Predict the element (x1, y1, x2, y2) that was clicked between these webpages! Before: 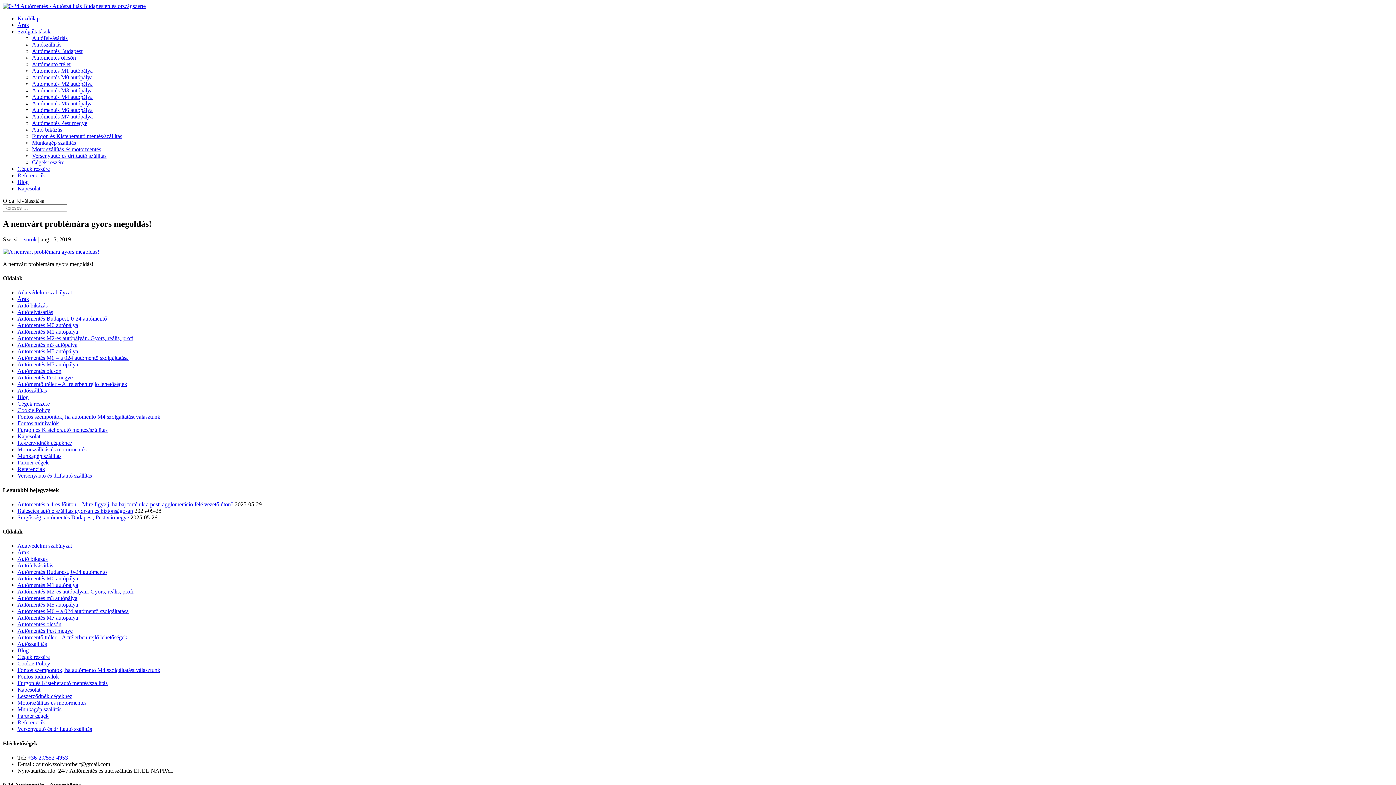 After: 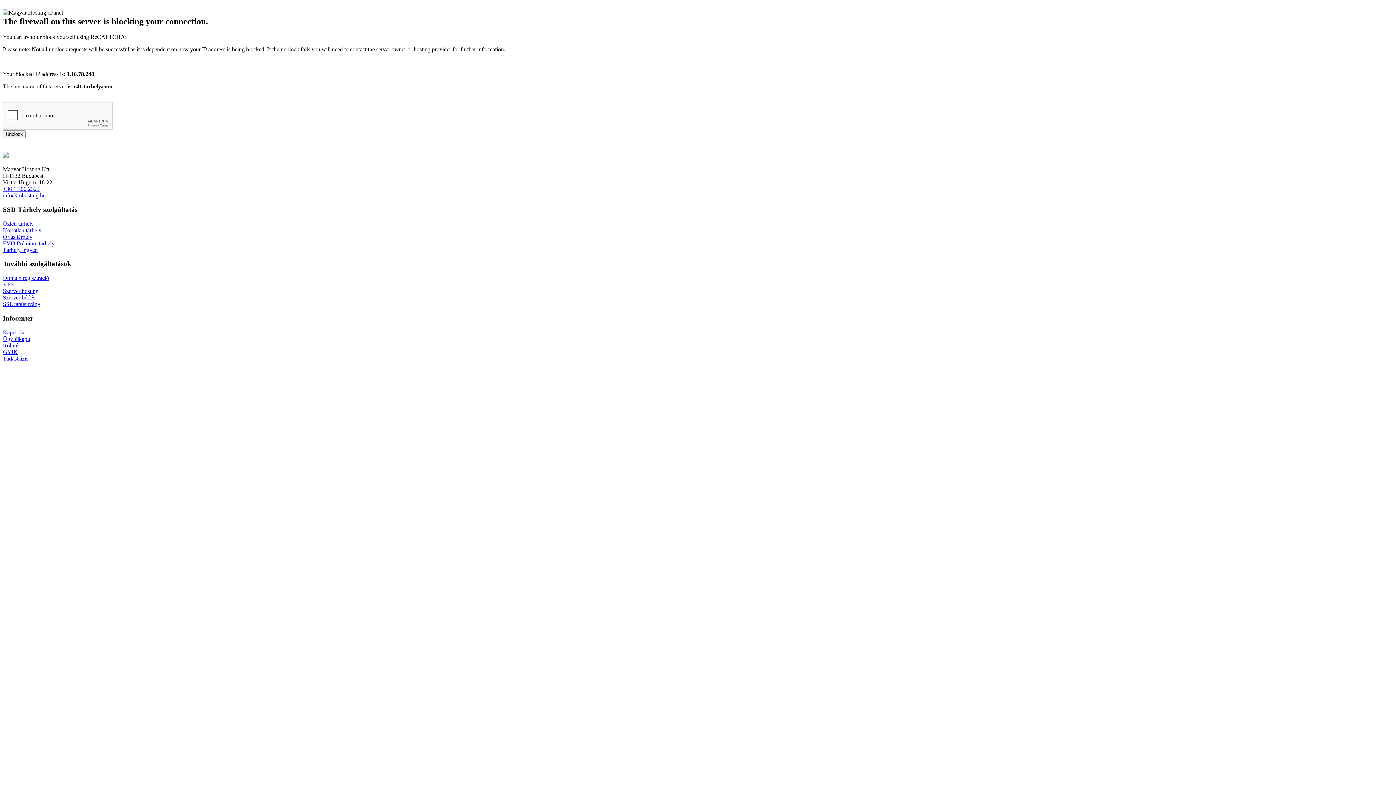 Action: bbox: (17, 400, 49, 407) label: Cégek részére